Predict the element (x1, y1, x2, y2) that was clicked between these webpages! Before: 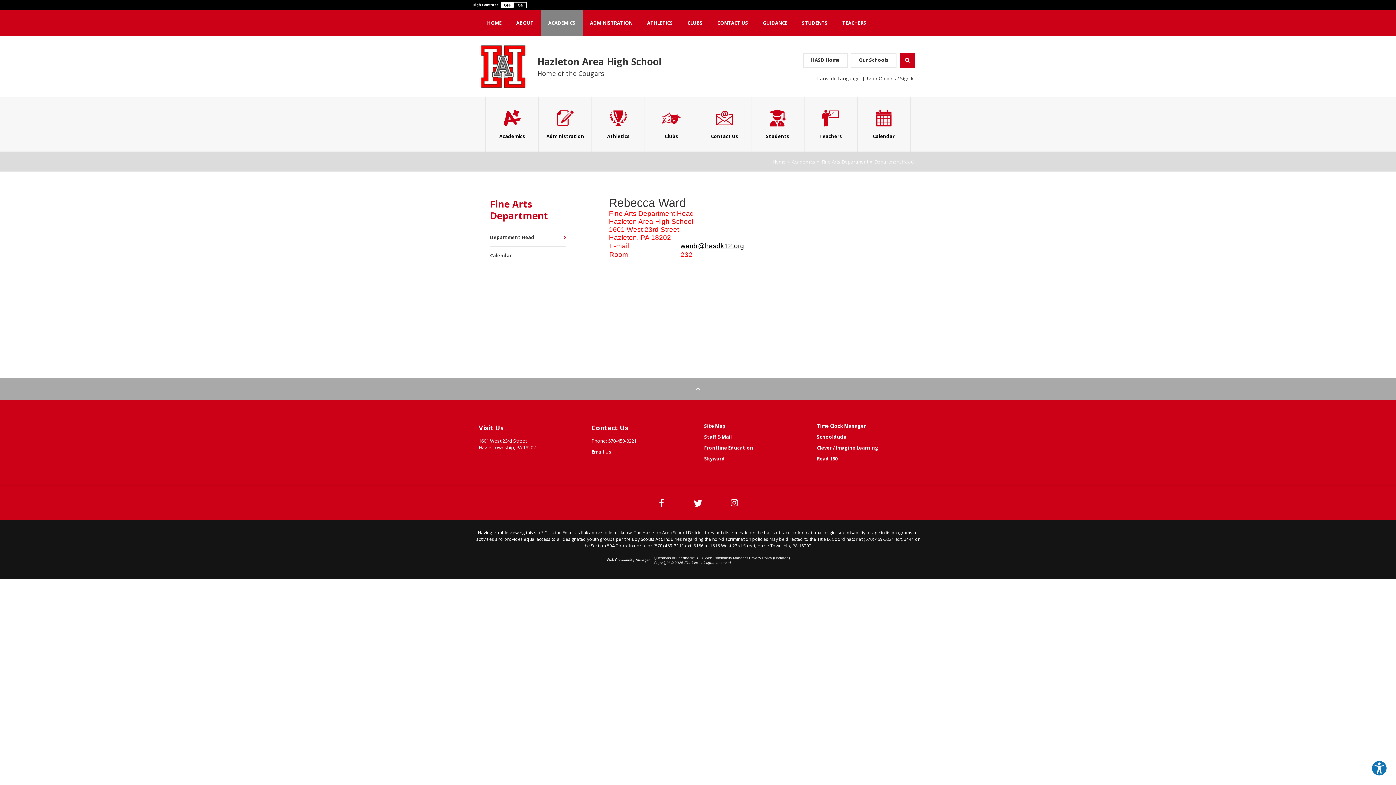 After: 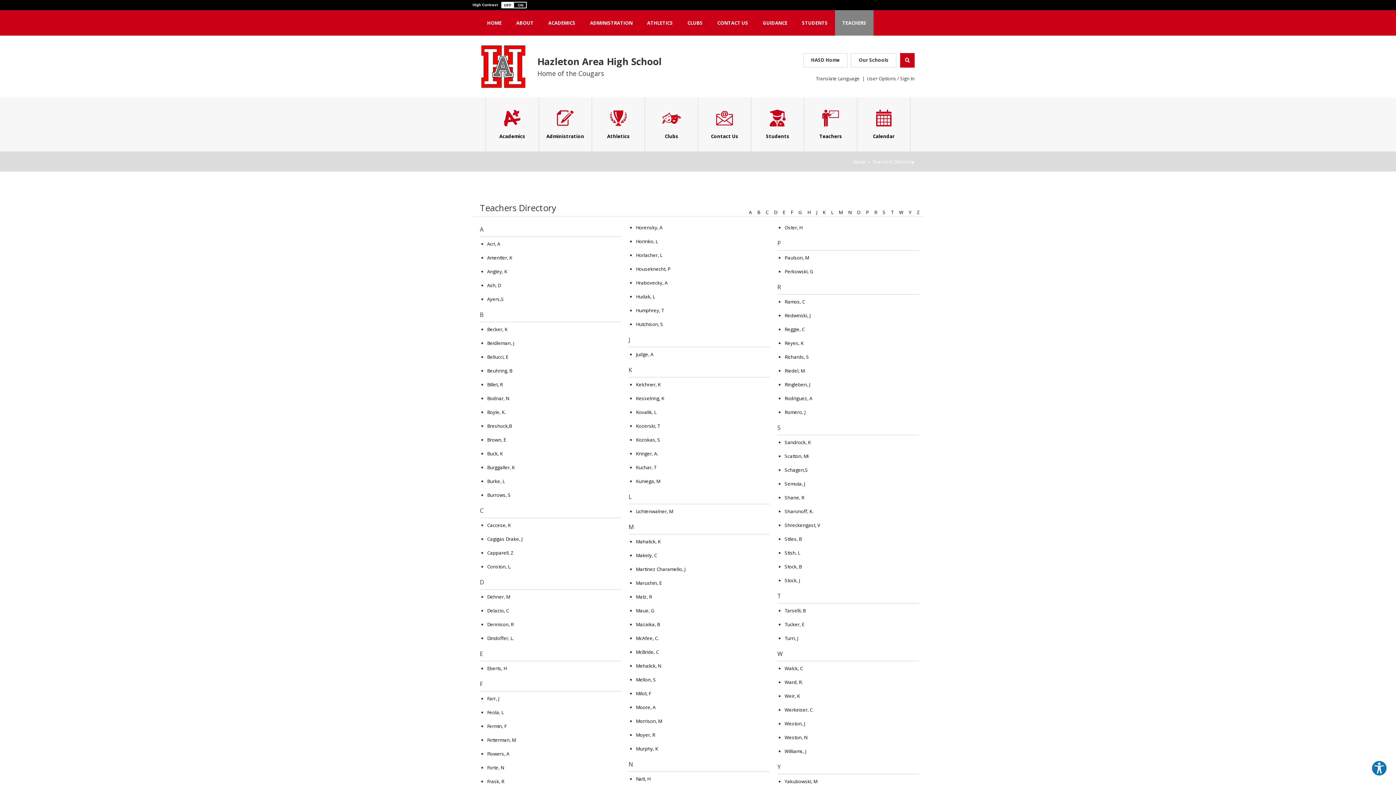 Action: label: TEACHERS bbox: (835, 10, 873, 35)